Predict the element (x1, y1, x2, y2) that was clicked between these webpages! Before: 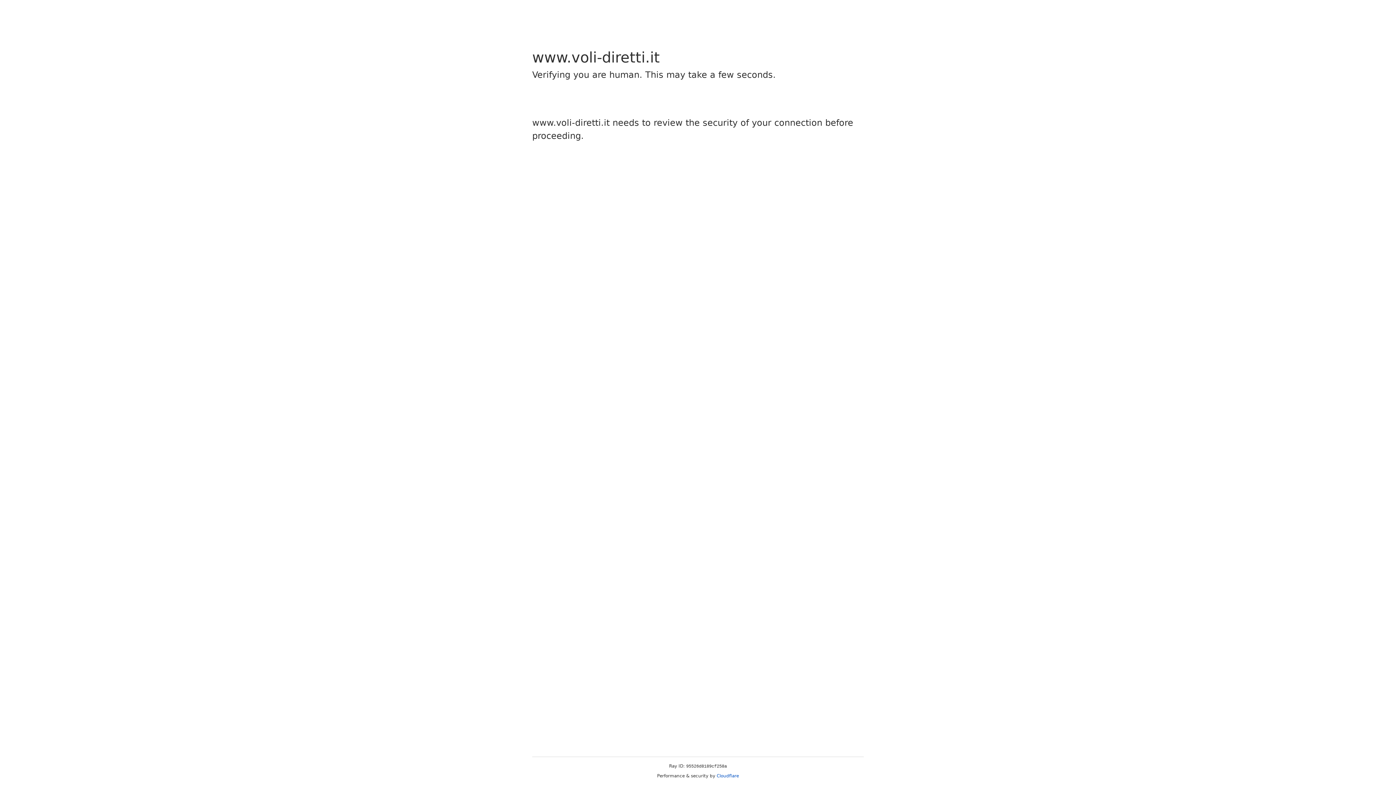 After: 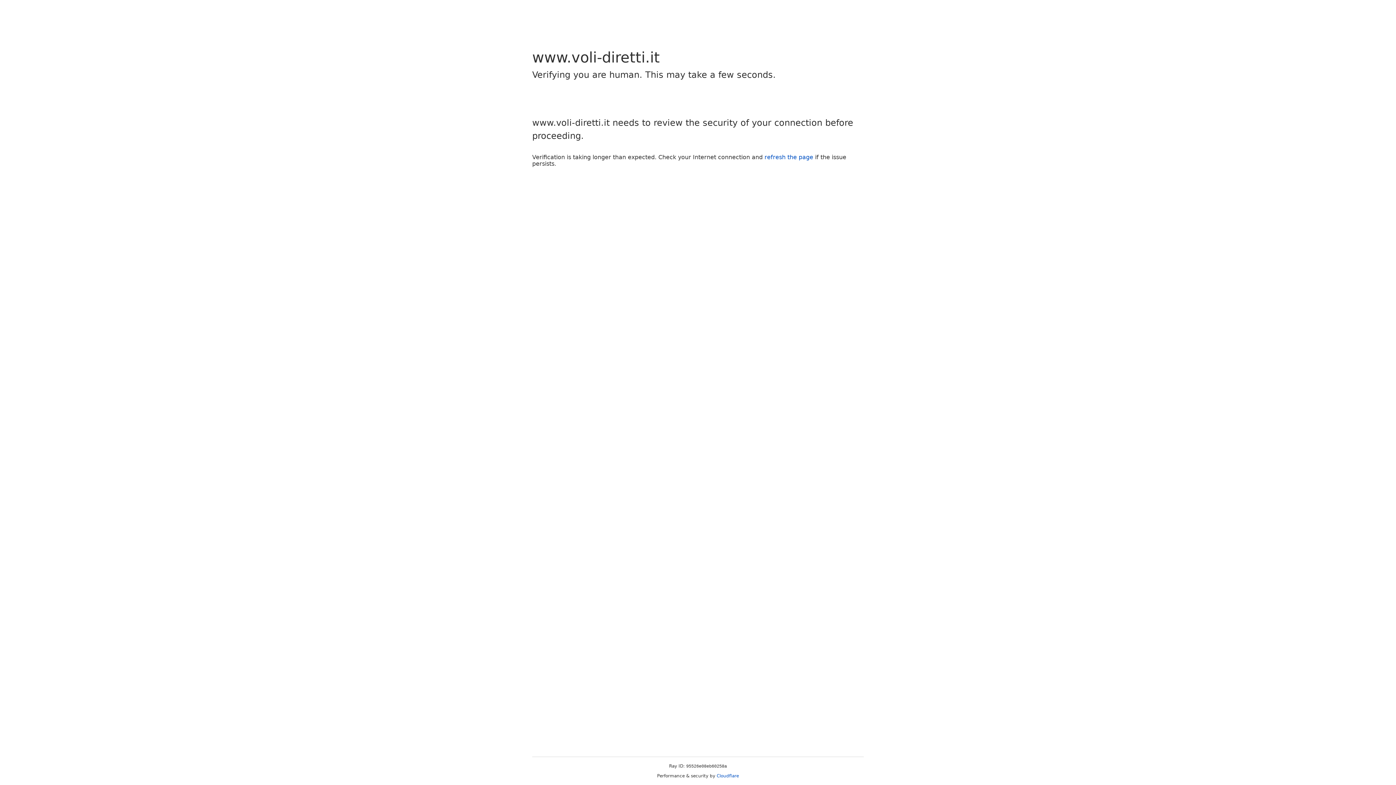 Action: label: Cloudflare bbox: (716, 773, 739, 778)